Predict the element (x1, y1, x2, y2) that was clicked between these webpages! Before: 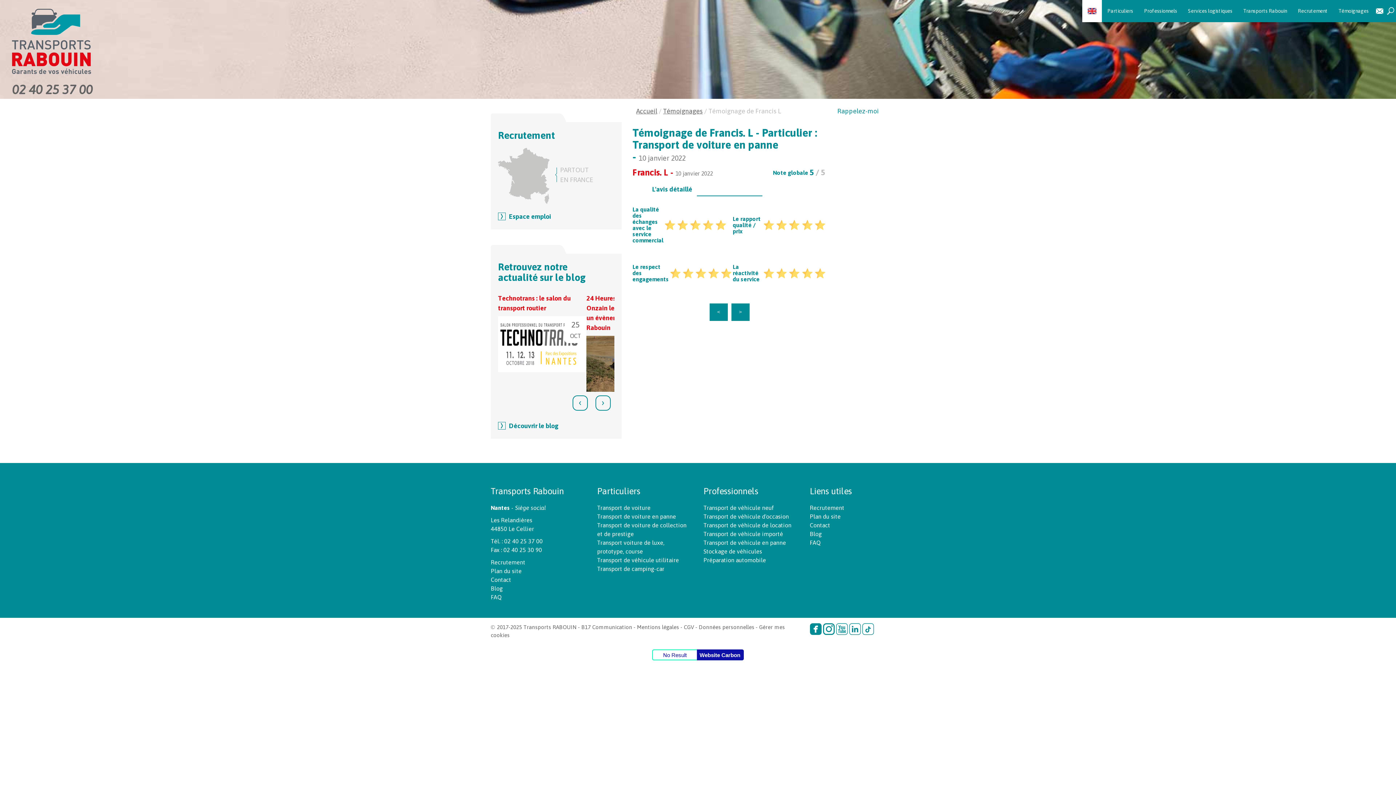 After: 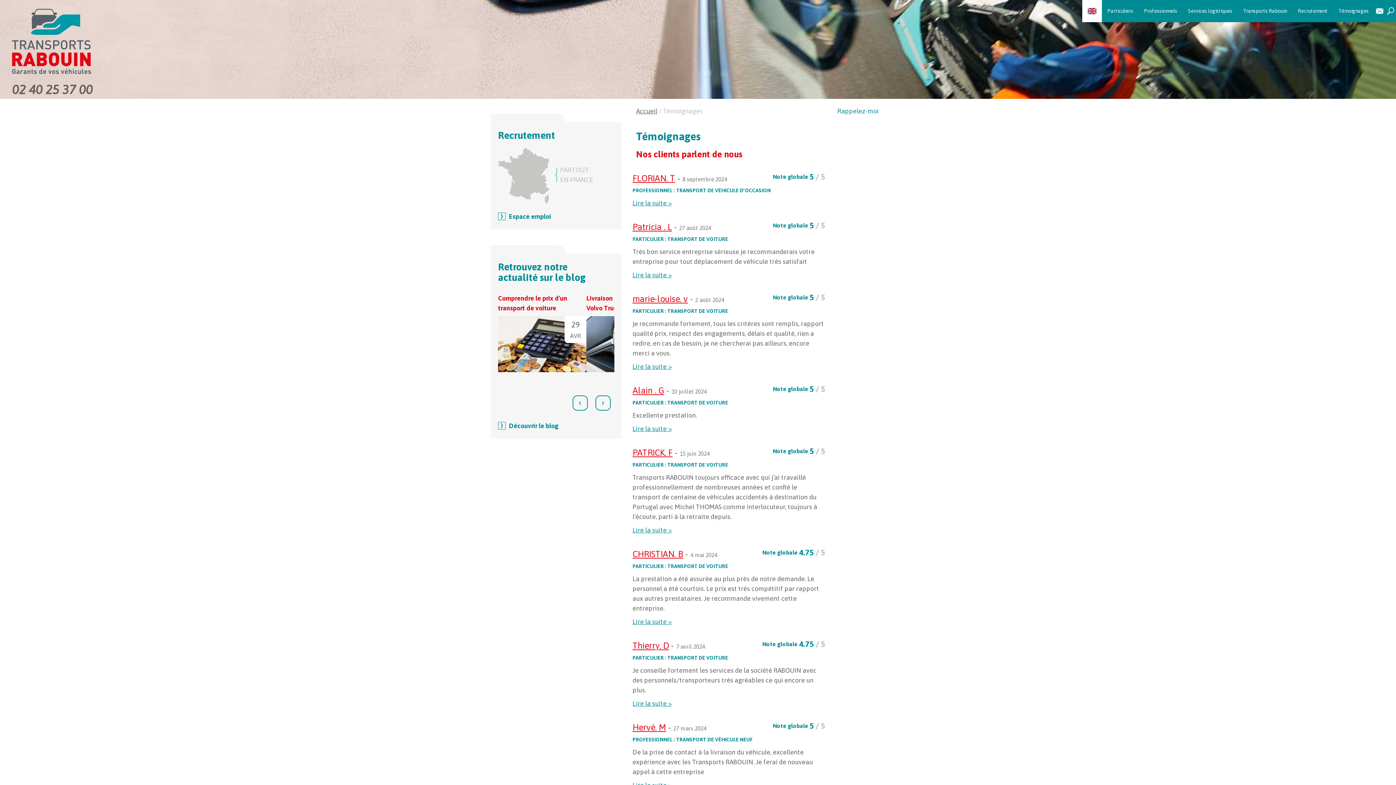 Action: label: Témoignages bbox: (663, 107, 702, 114)